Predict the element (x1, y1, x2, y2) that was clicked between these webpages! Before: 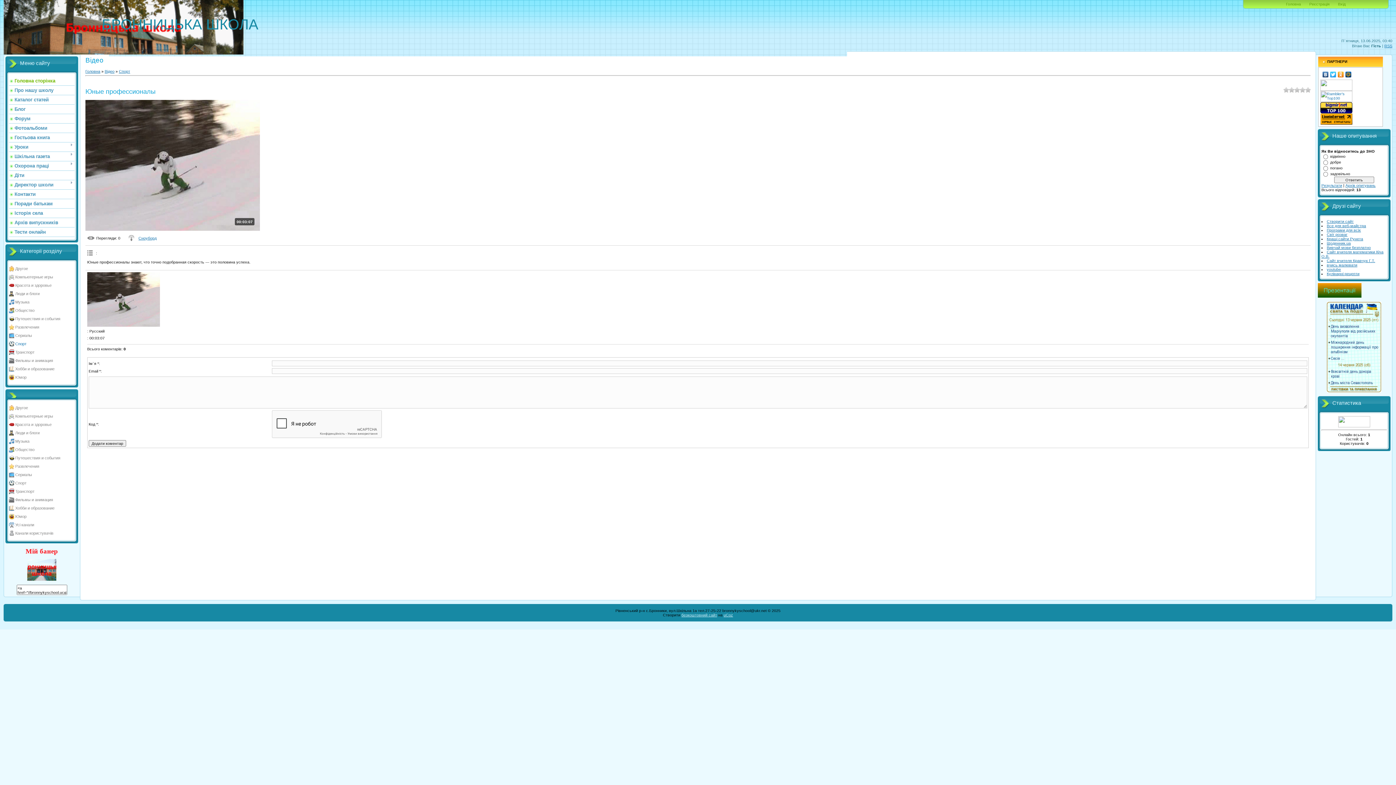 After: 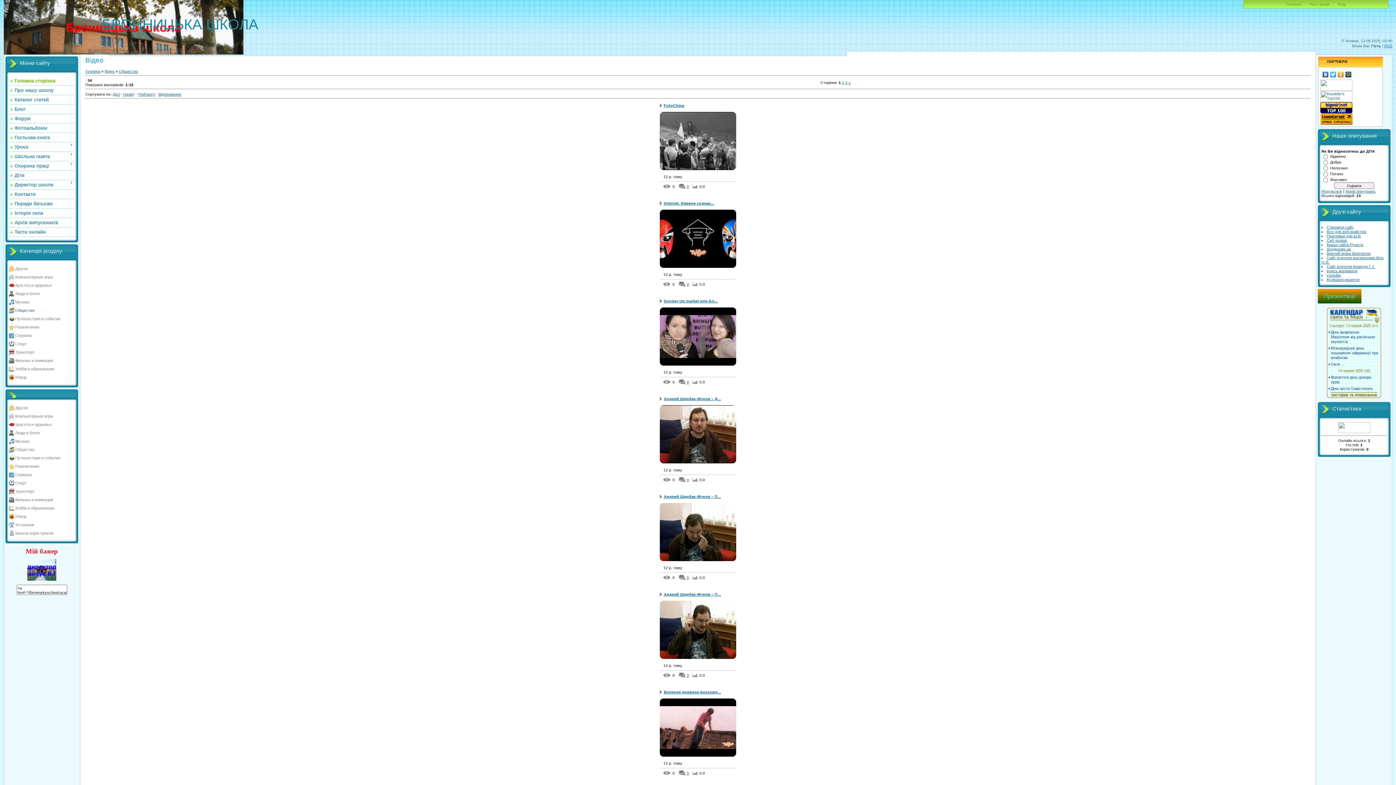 Action: bbox: (15, 308, 34, 312) label: Общество